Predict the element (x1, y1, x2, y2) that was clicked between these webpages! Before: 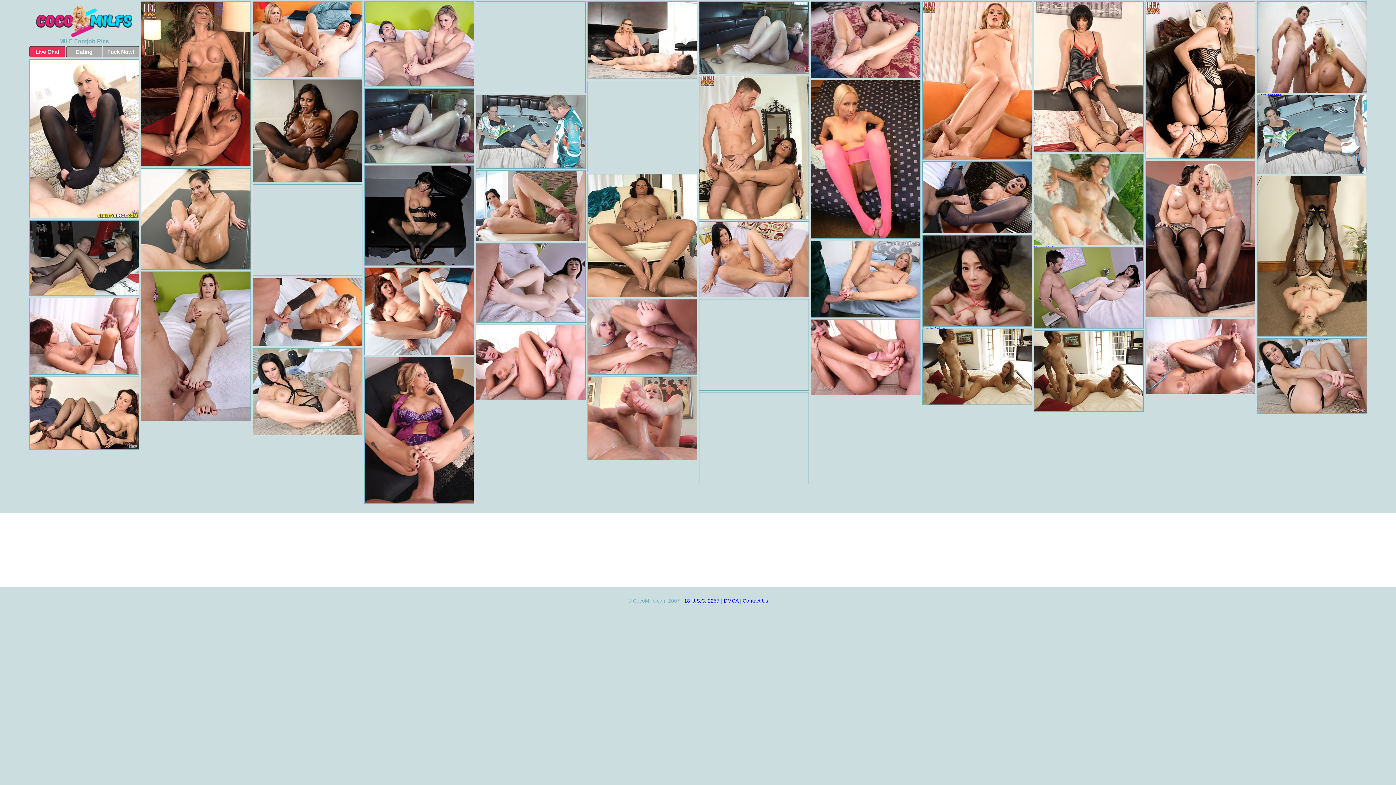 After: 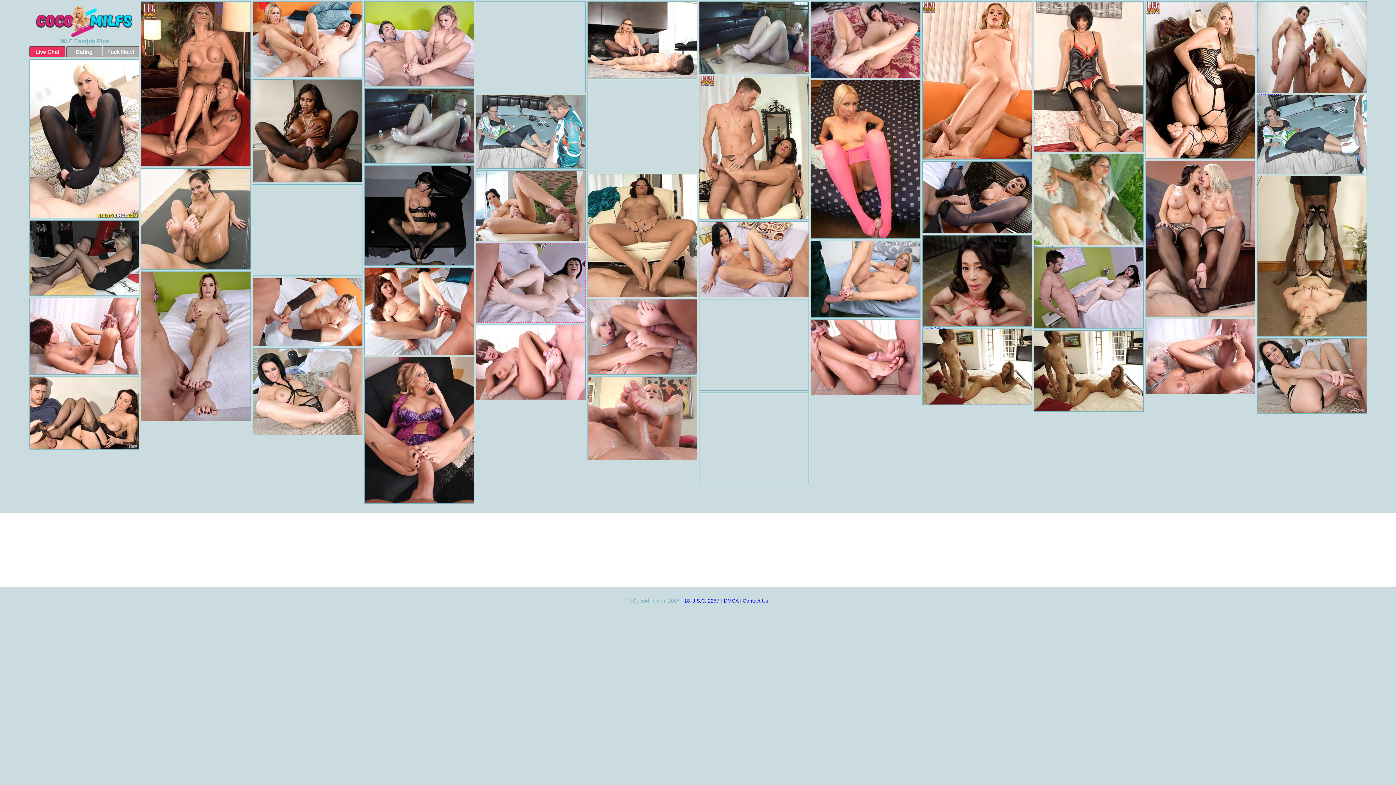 Action: bbox: (475, 243, 585, 322)